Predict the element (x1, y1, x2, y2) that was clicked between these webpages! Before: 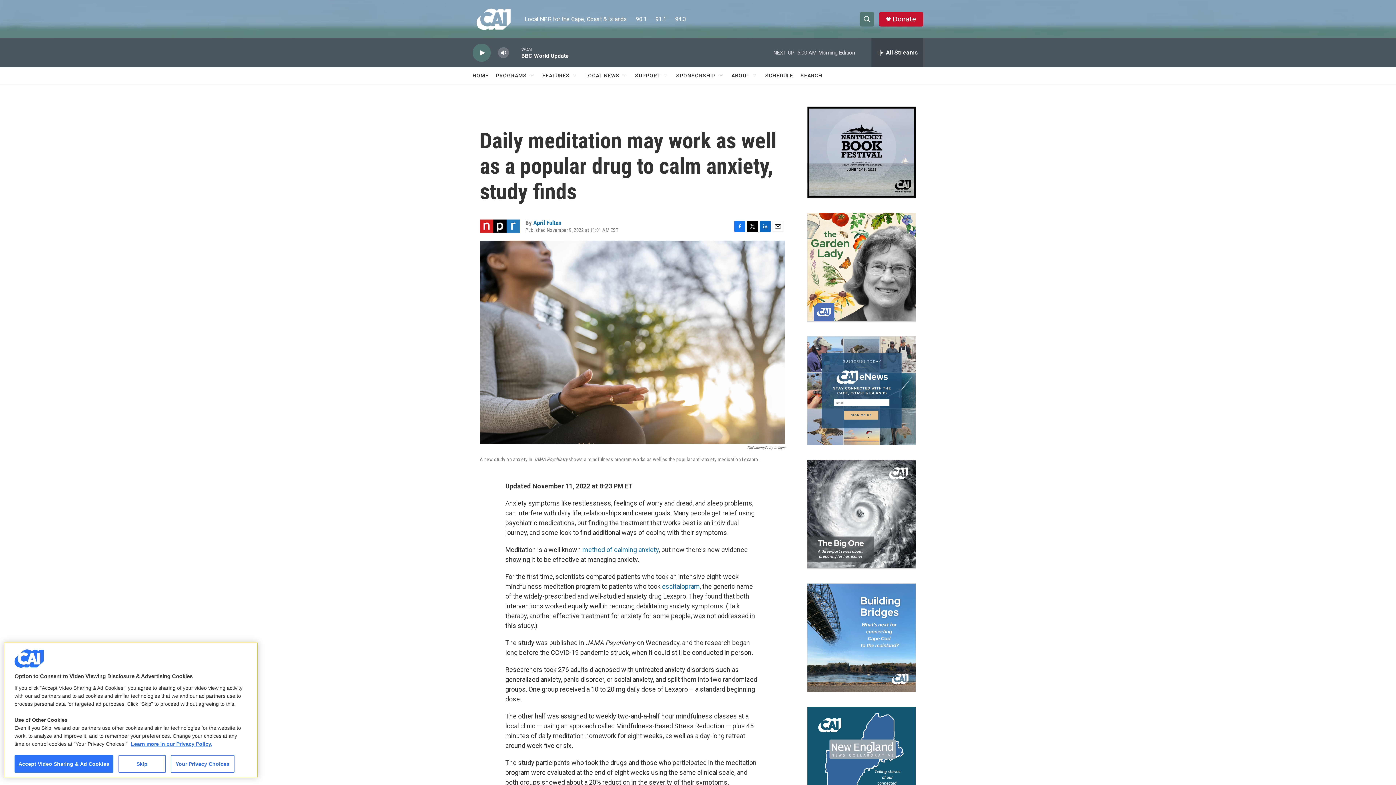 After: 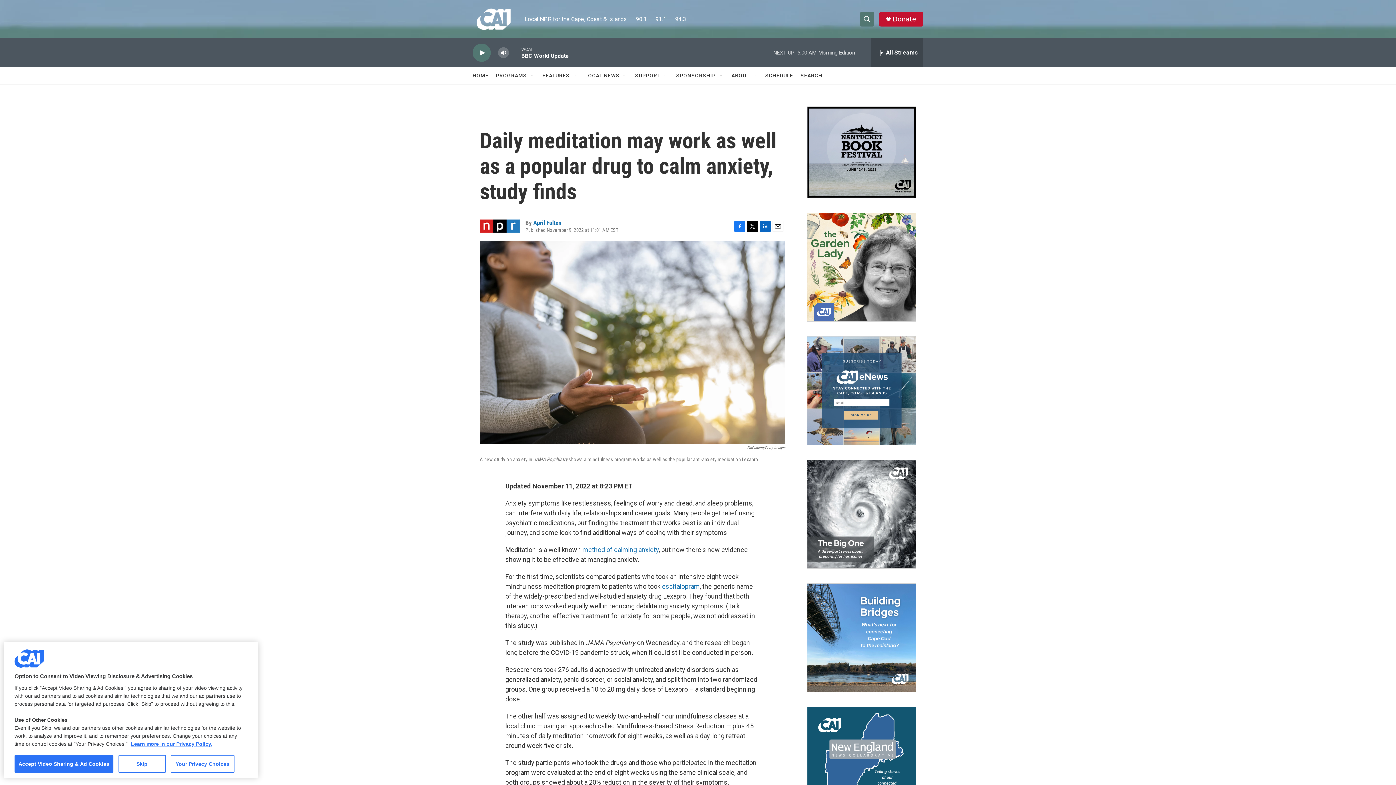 Action: label: LinkedIn bbox: (760, 220, 770, 231)